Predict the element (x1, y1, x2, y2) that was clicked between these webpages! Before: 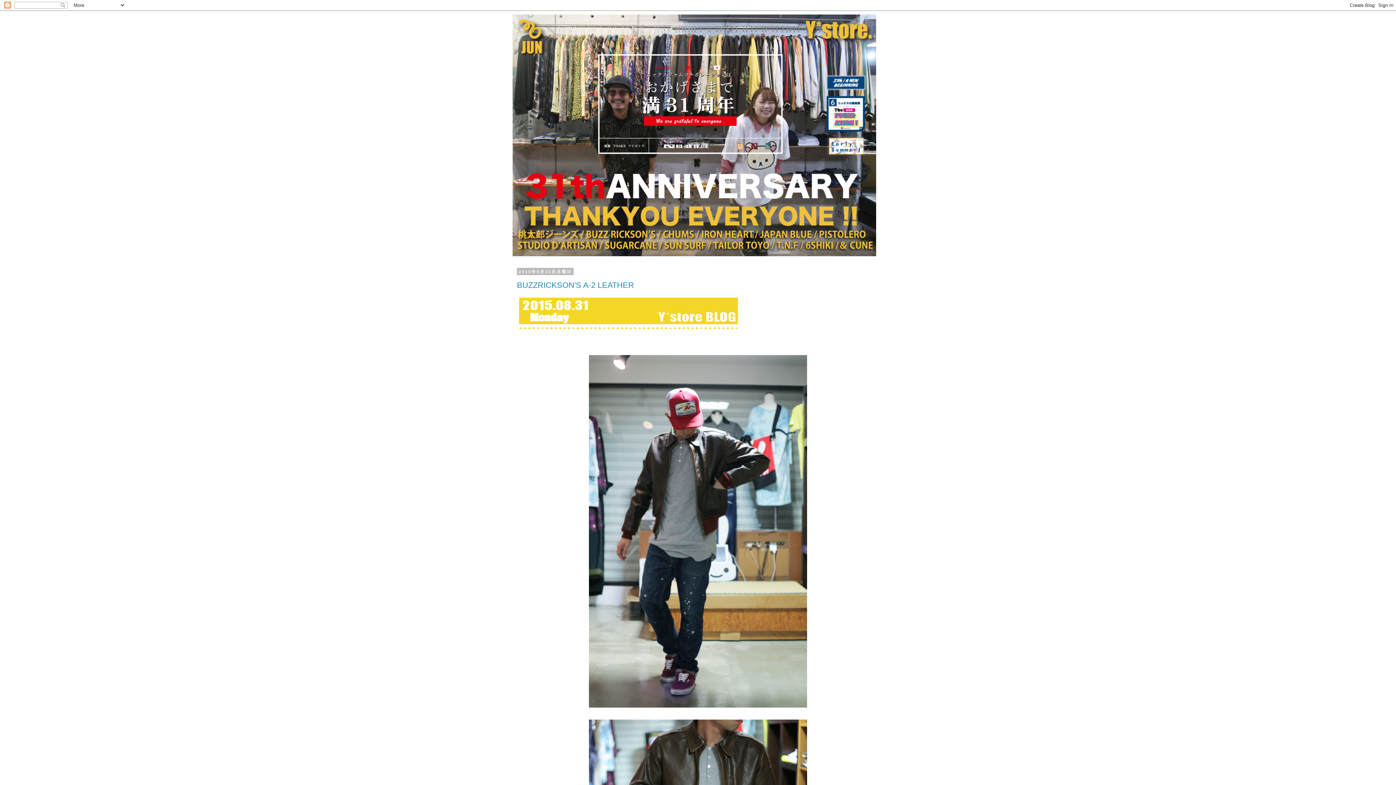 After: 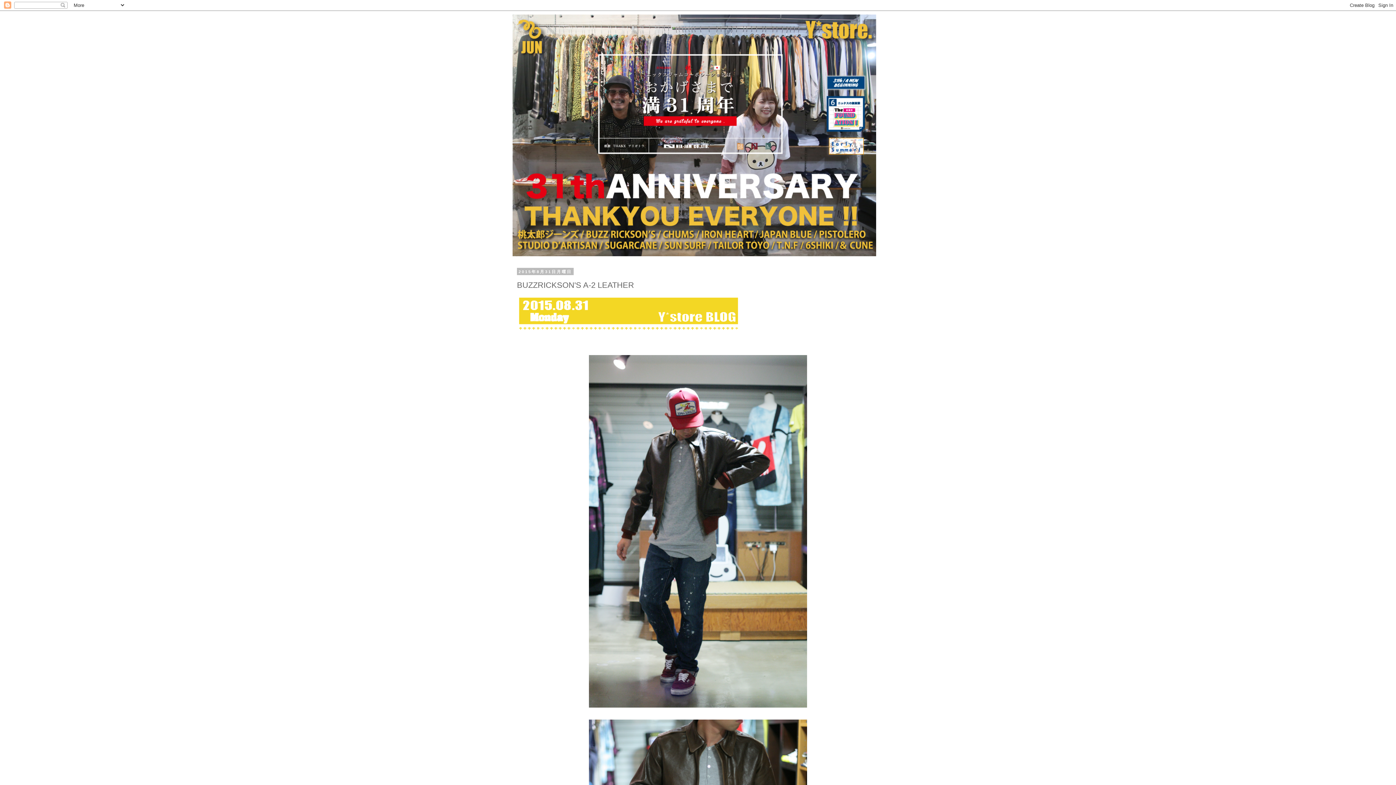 Action: label: BUZZRICKSON'S A-2 LEATHER bbox: (517, 280, 634, 289)